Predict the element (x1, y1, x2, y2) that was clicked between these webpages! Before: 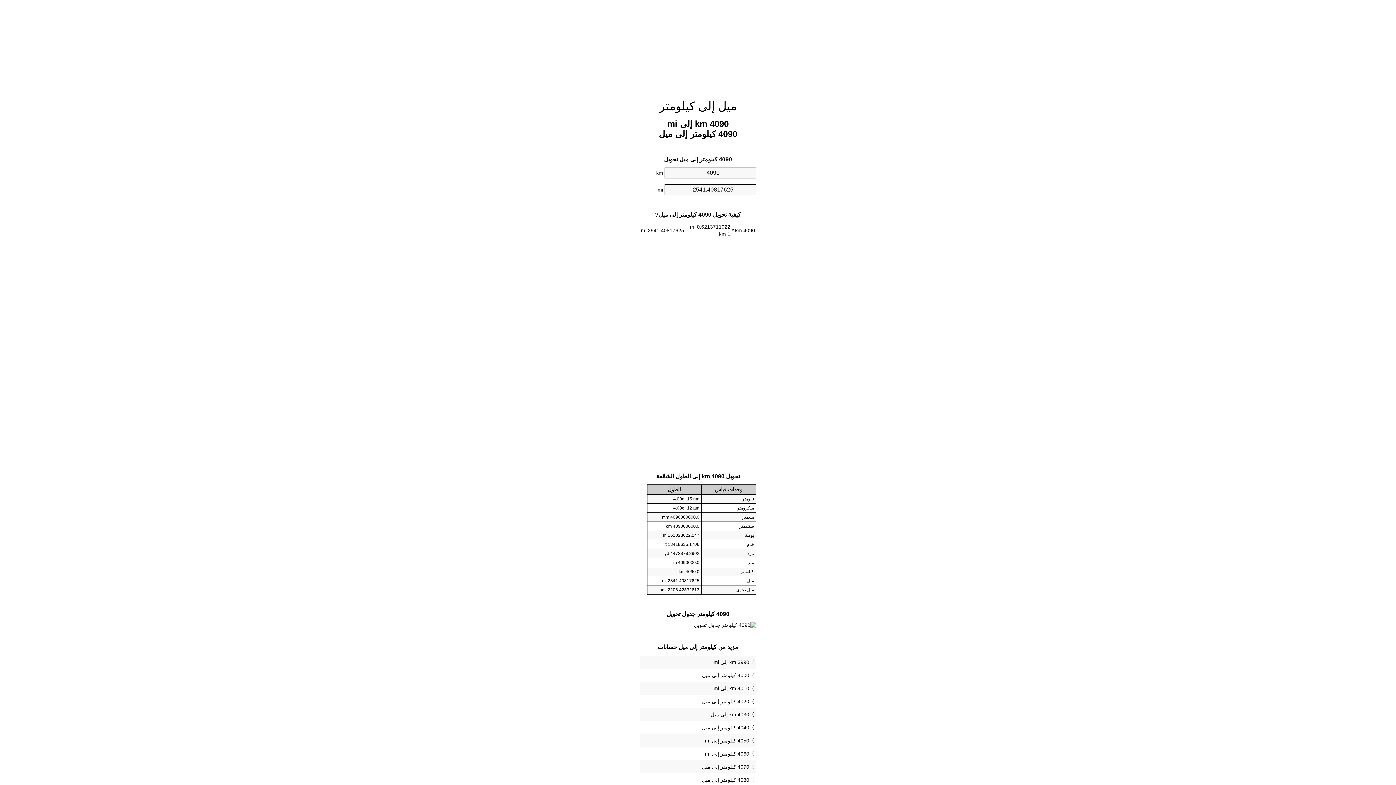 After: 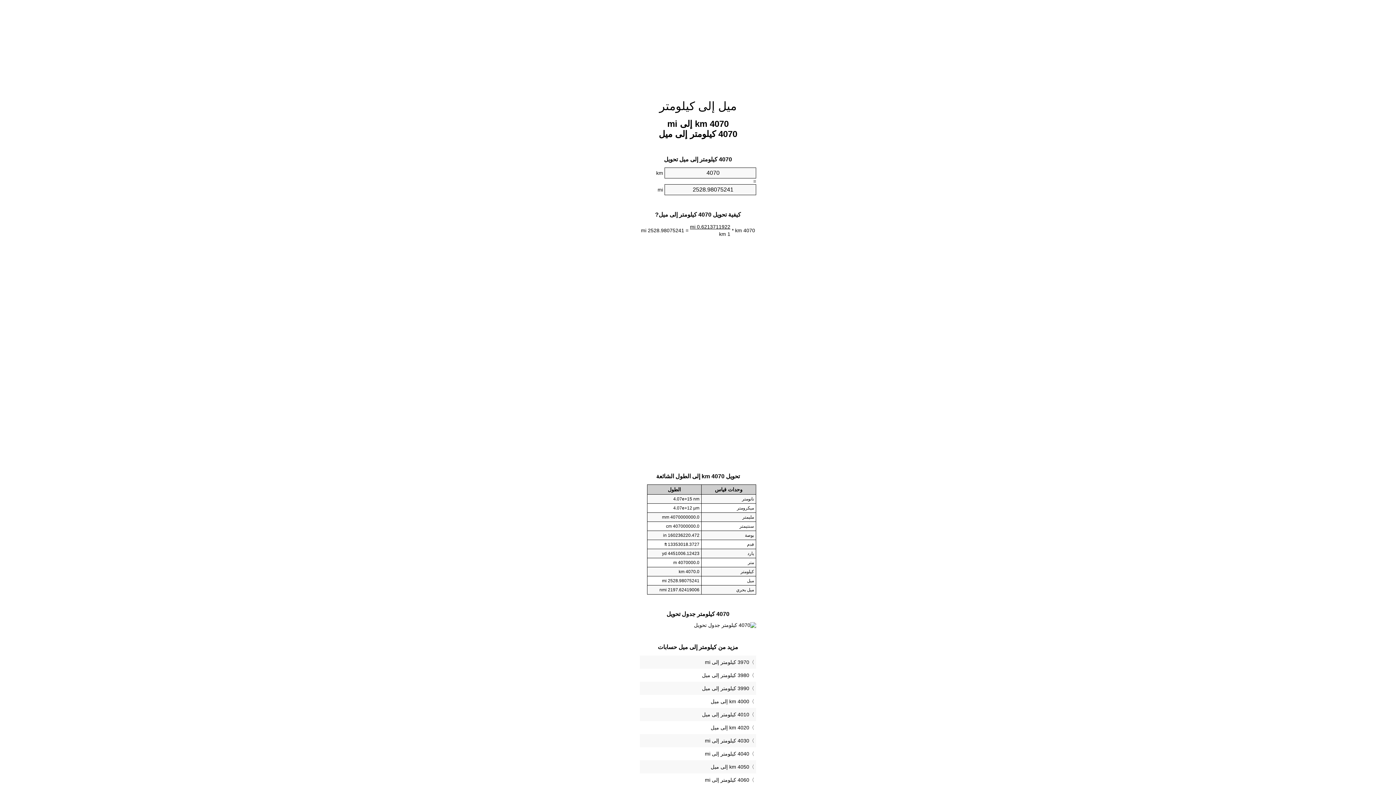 Action: bbox: (641, 762, 754, 772) label: 4070 كيلومتر إلى ميل